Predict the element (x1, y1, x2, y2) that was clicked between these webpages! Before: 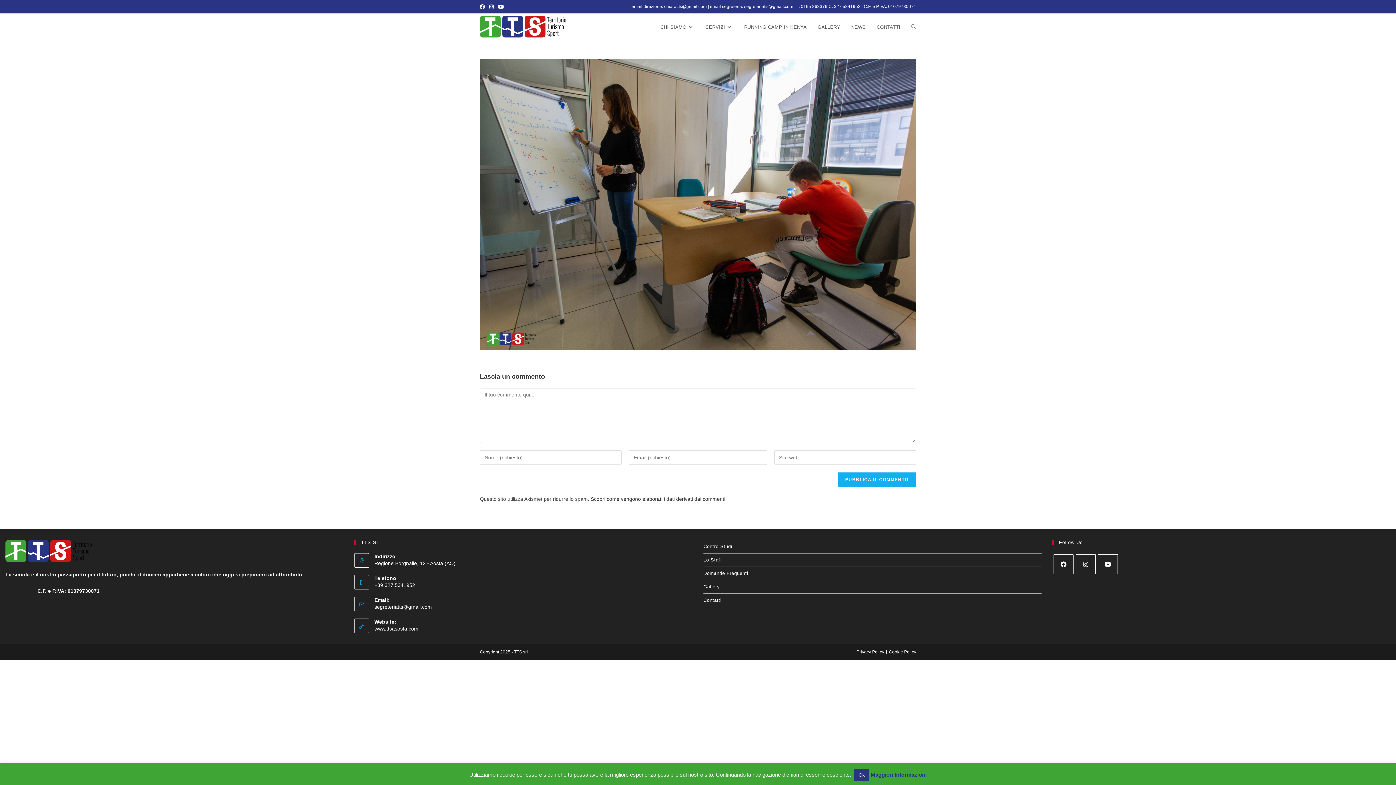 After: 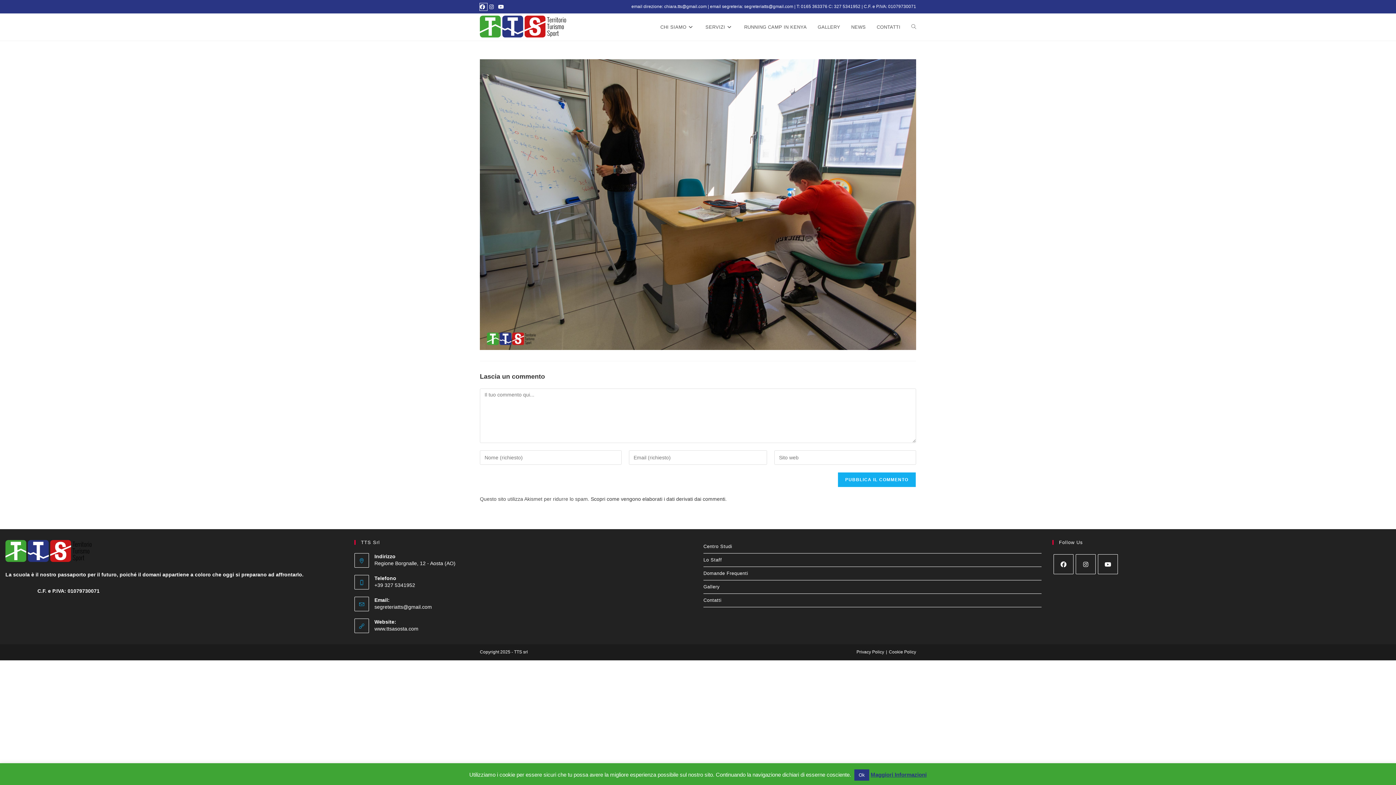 Action: label: Facebook (si apre in una nuova scheda) bbox: (480, 3, 487, 10)